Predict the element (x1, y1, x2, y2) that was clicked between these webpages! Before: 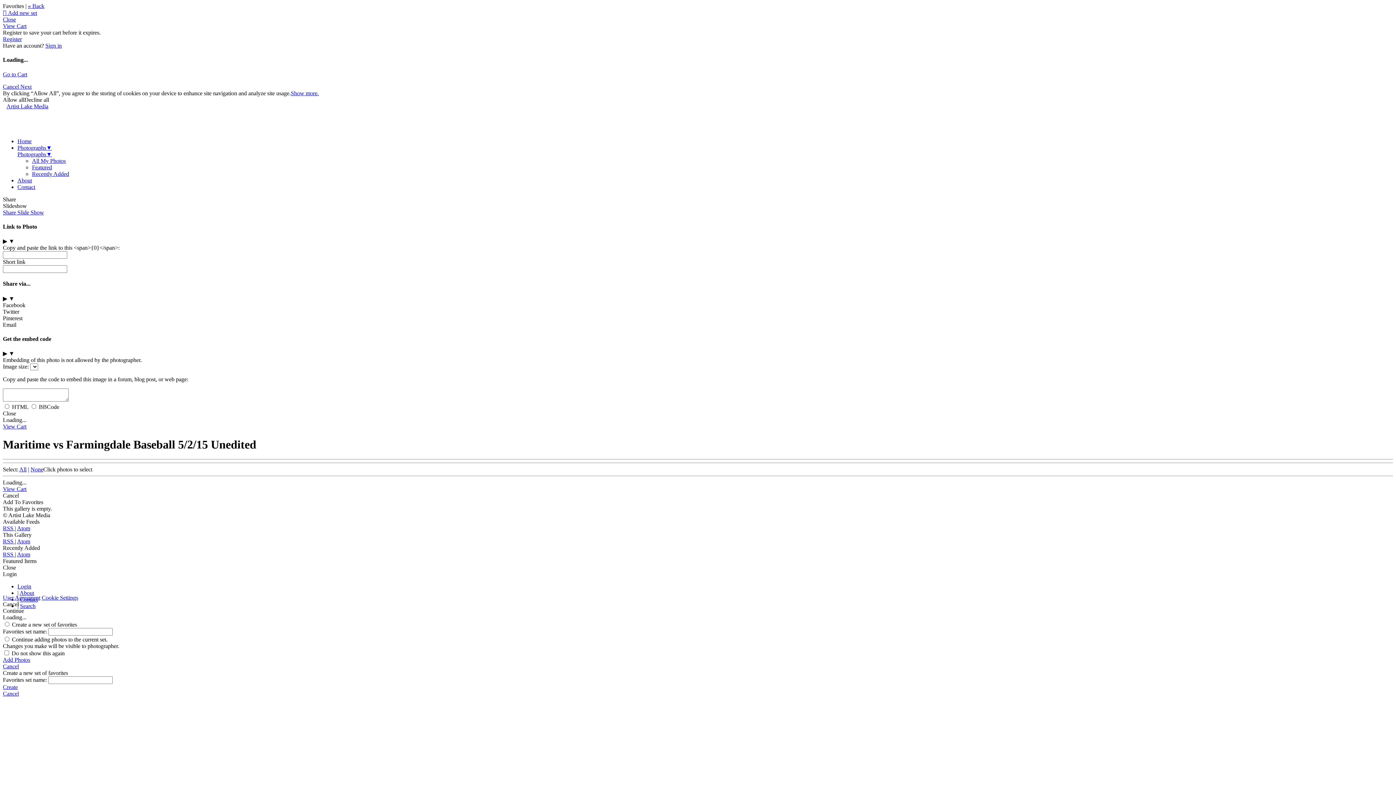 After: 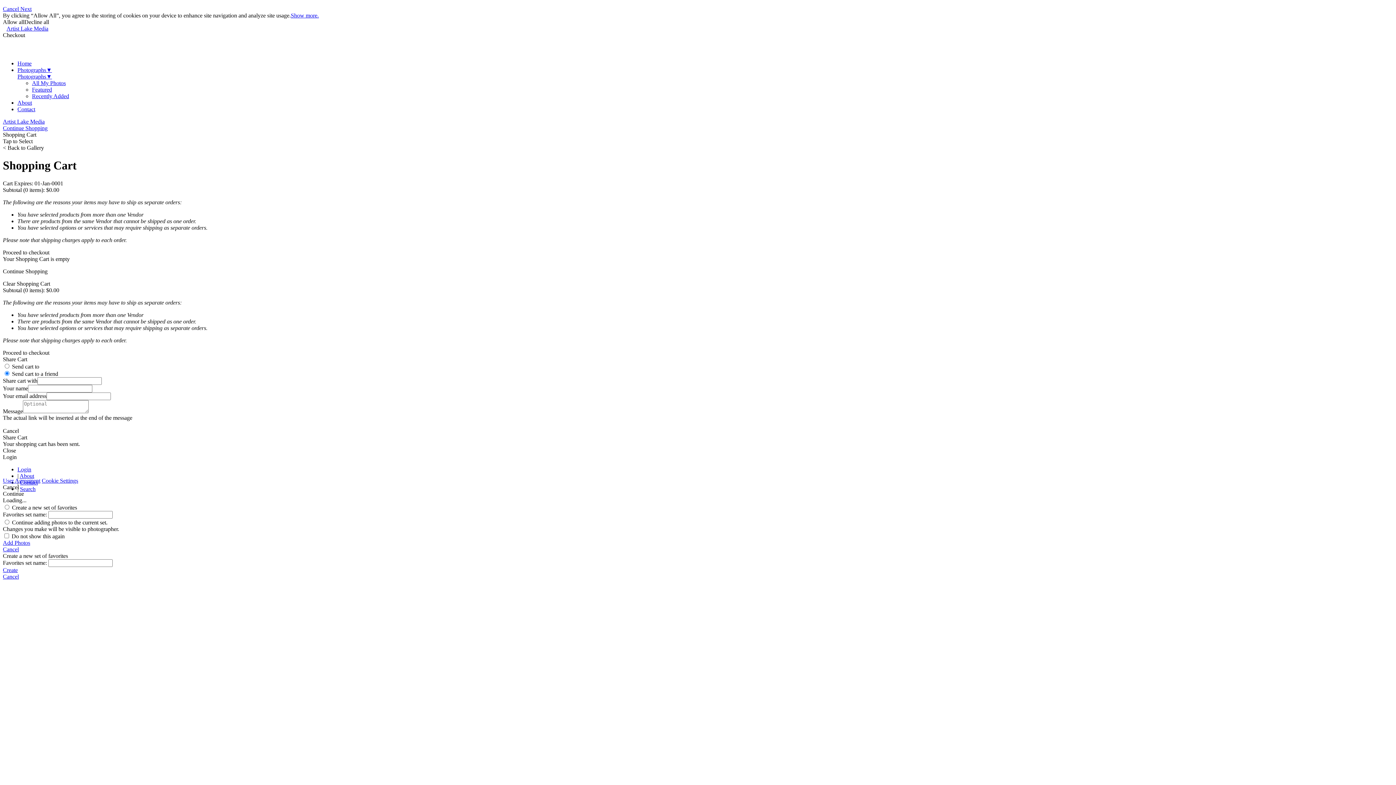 Action: label: Go to Cart bbox: (2, 71, 27, 77)